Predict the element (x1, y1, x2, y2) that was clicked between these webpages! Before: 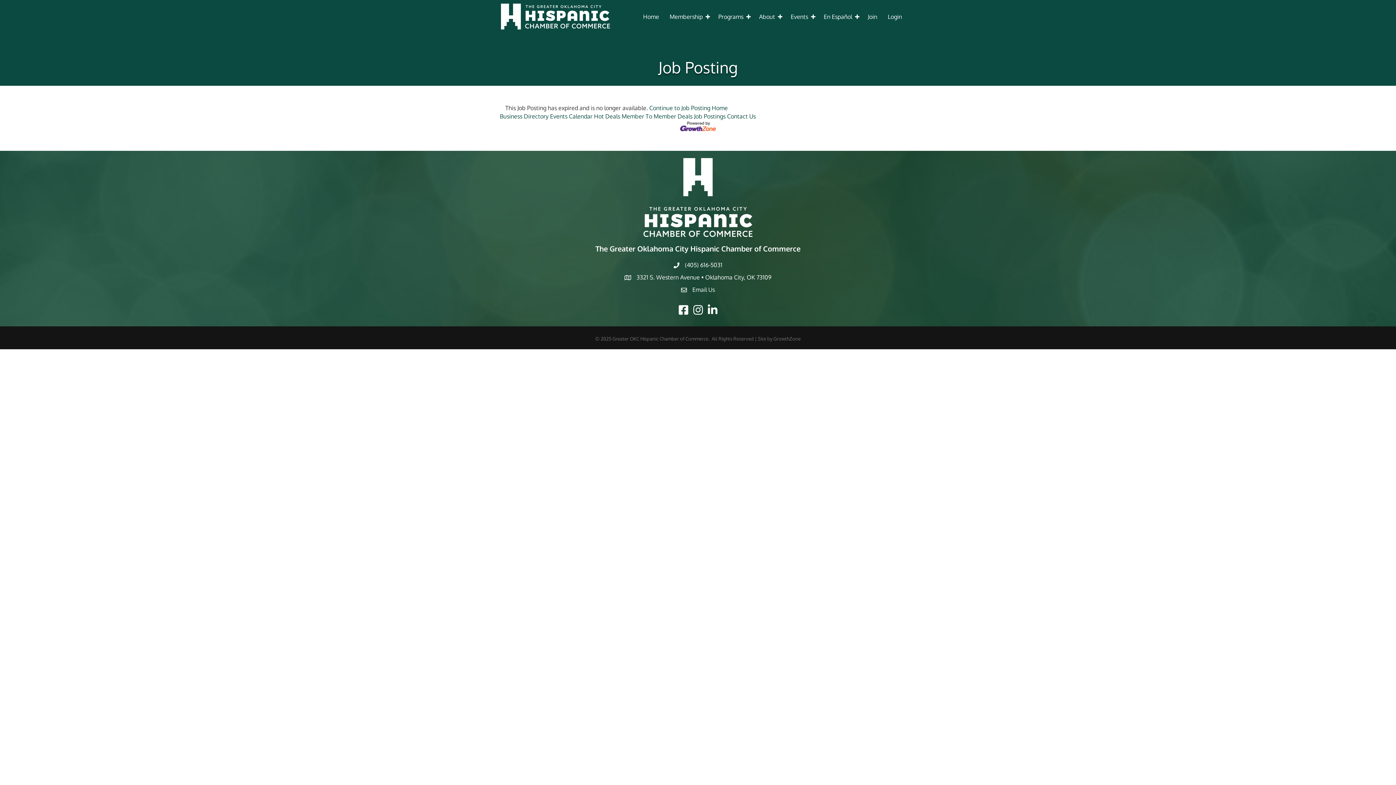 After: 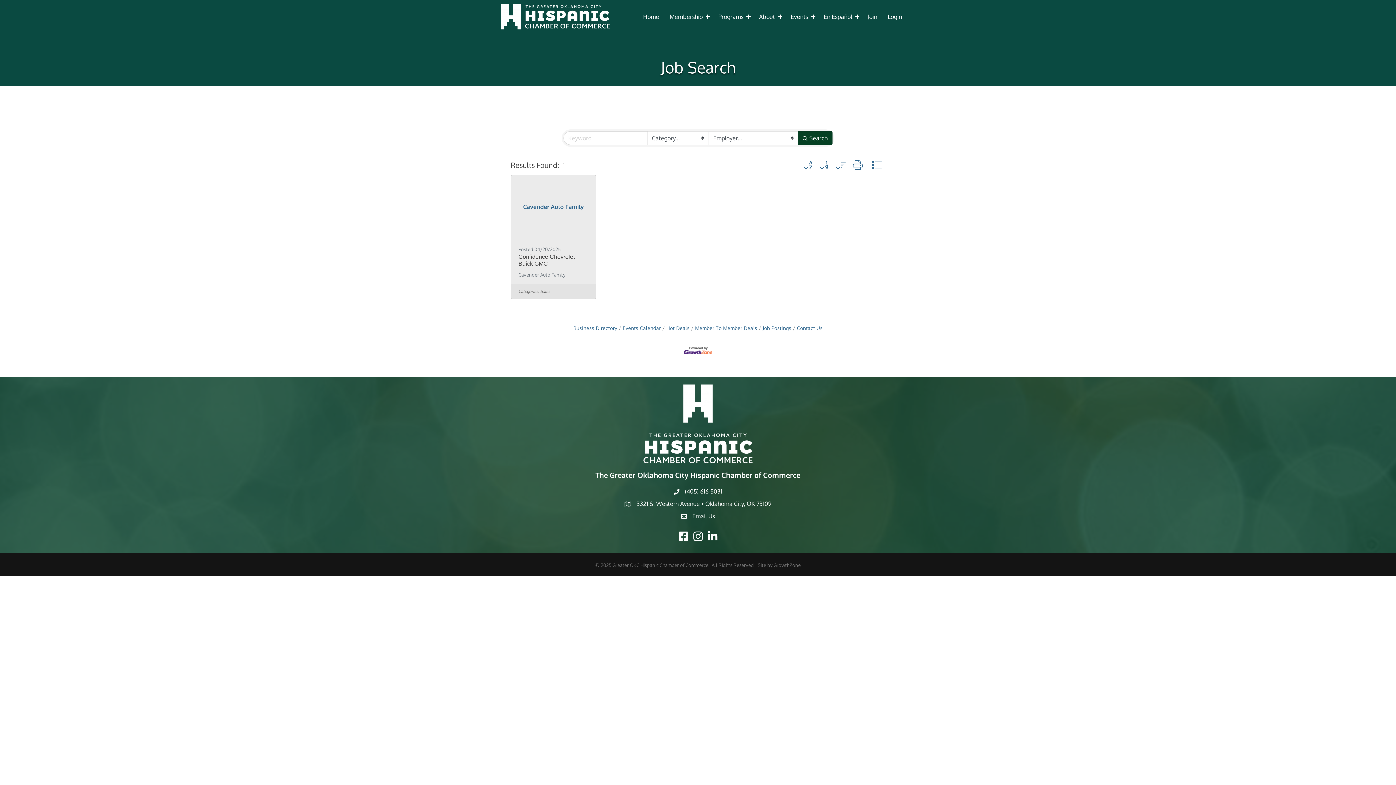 Action: bbox: (649, 104, 728, 111) label: Continue to Job Posting Home